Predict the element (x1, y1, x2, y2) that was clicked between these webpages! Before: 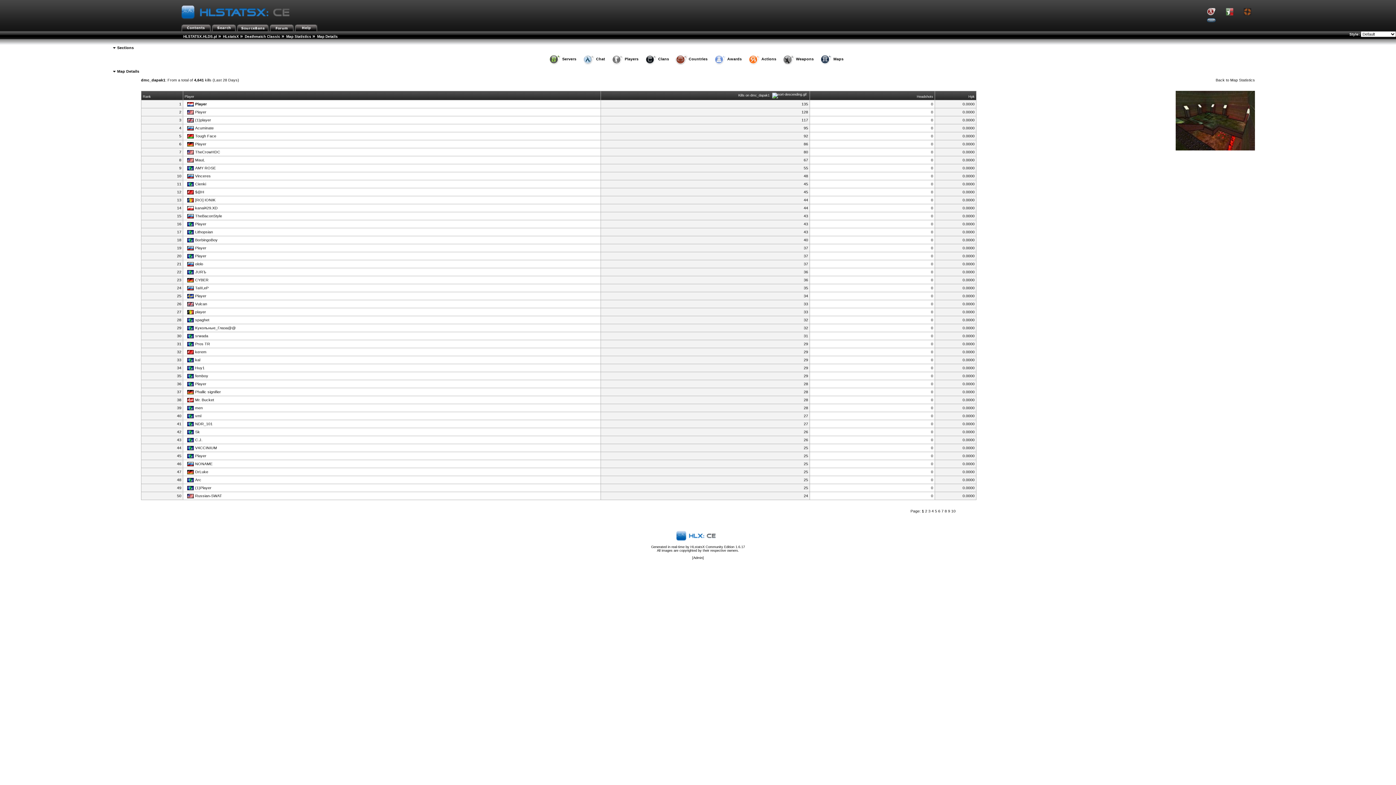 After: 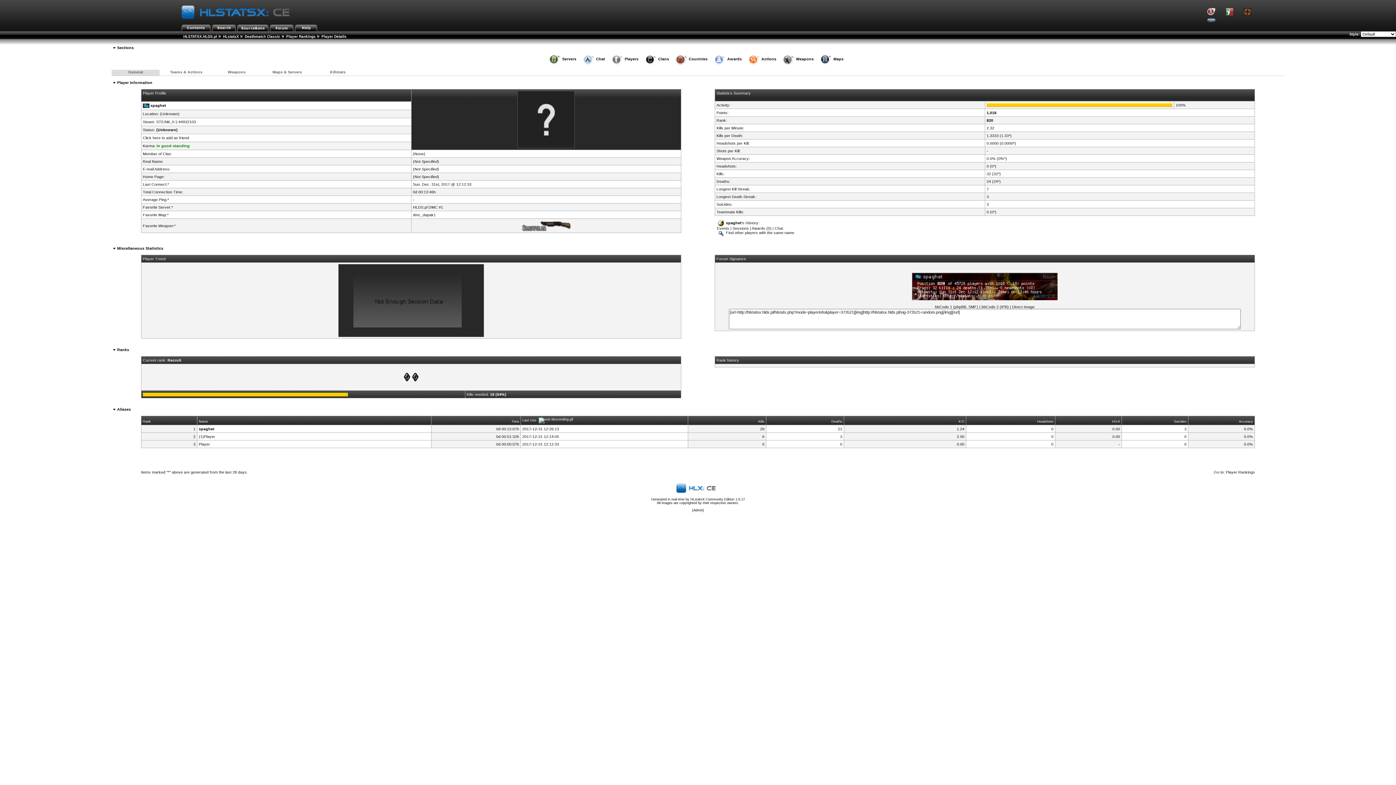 Action: bbox: (185, 317, 209, 322) label: spaghet